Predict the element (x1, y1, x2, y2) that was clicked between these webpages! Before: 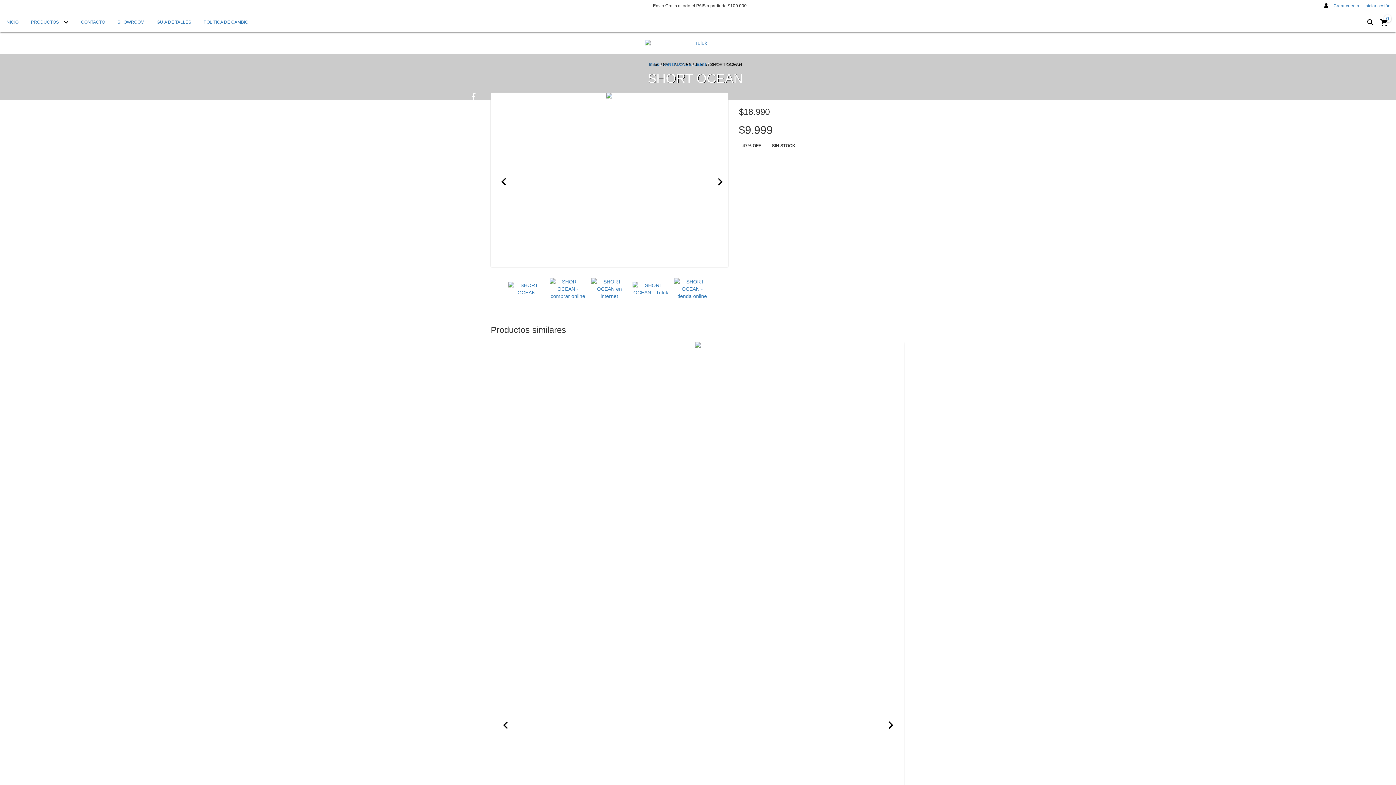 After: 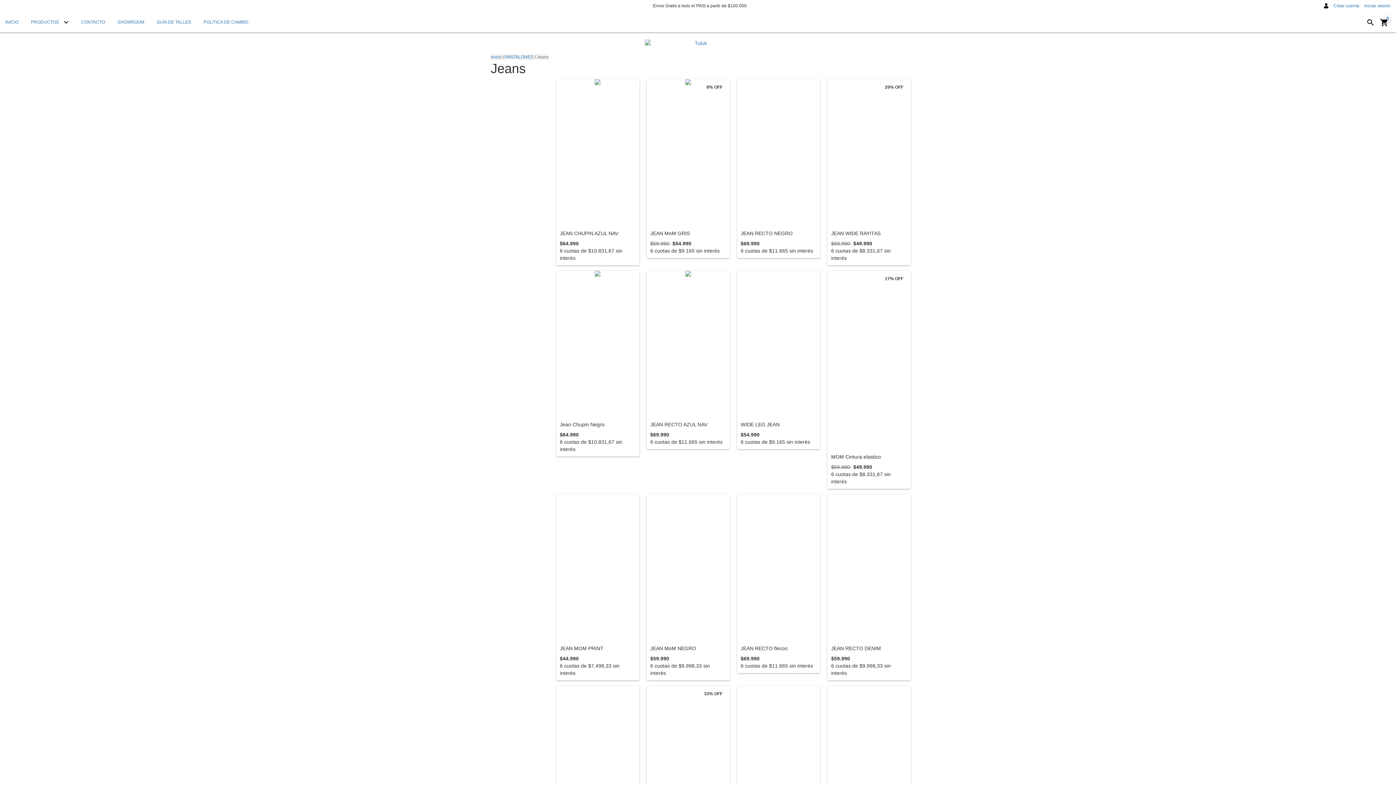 Action: label: Jeans bbox: (694, 61, 706, 66)